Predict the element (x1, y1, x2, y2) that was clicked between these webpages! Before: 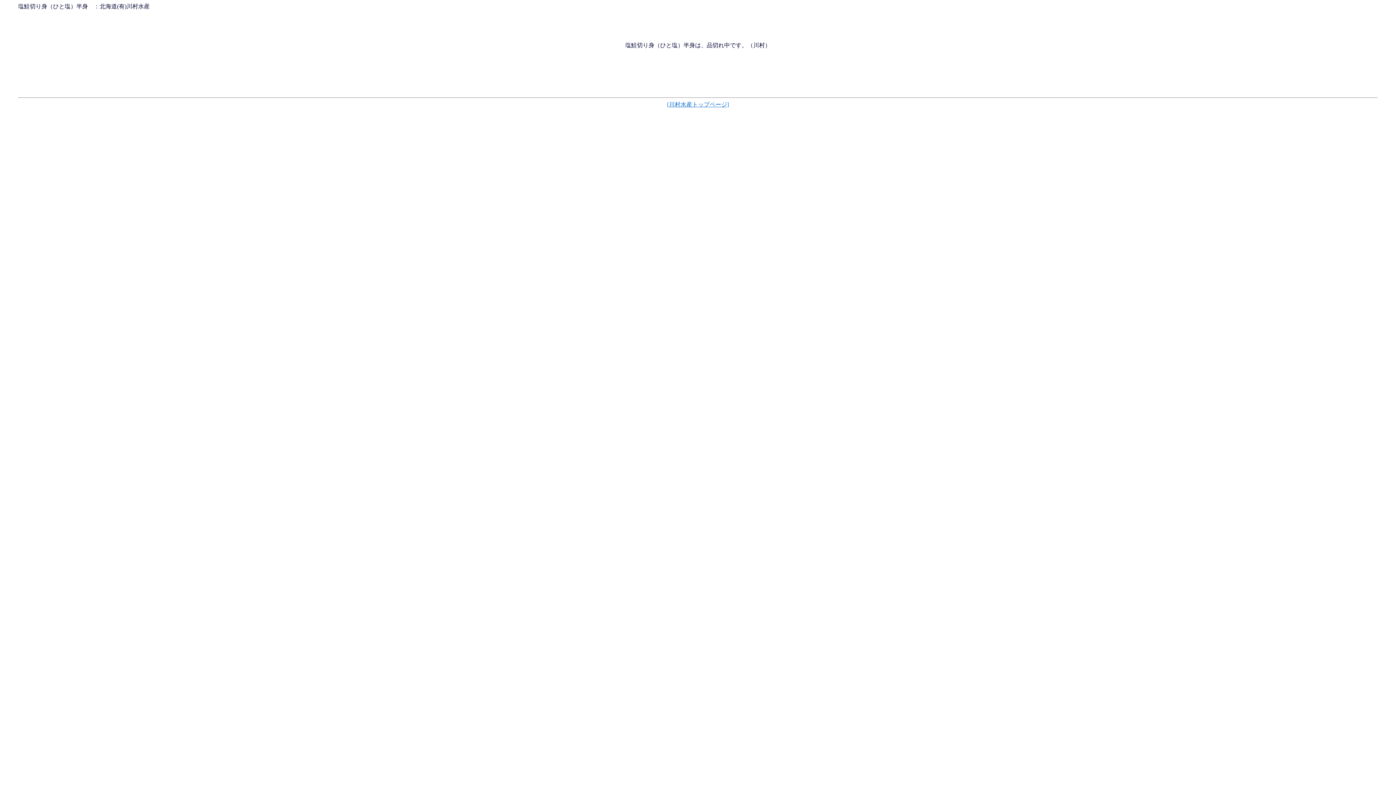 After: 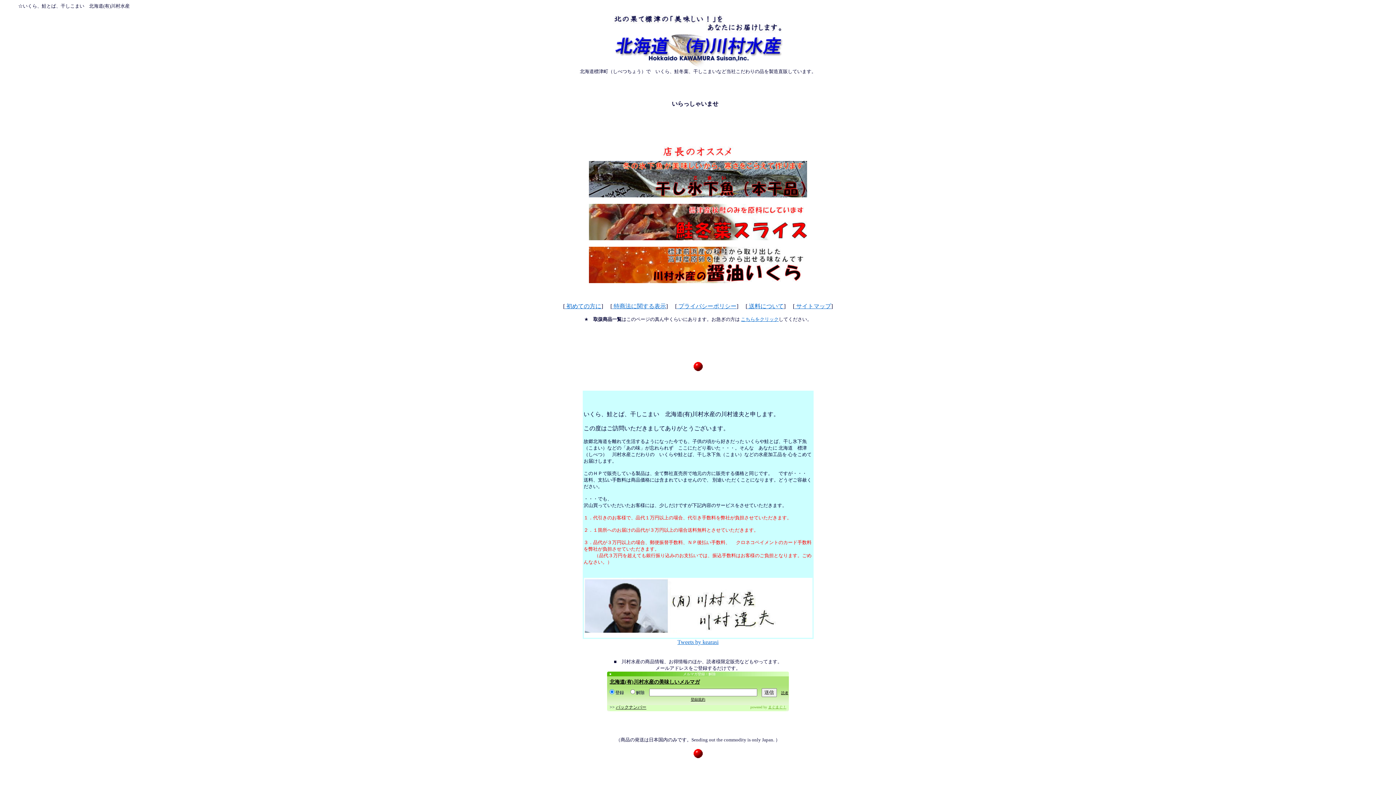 Action: bbox: (667, 101, 729, 107) label: [川村水産トップページ]